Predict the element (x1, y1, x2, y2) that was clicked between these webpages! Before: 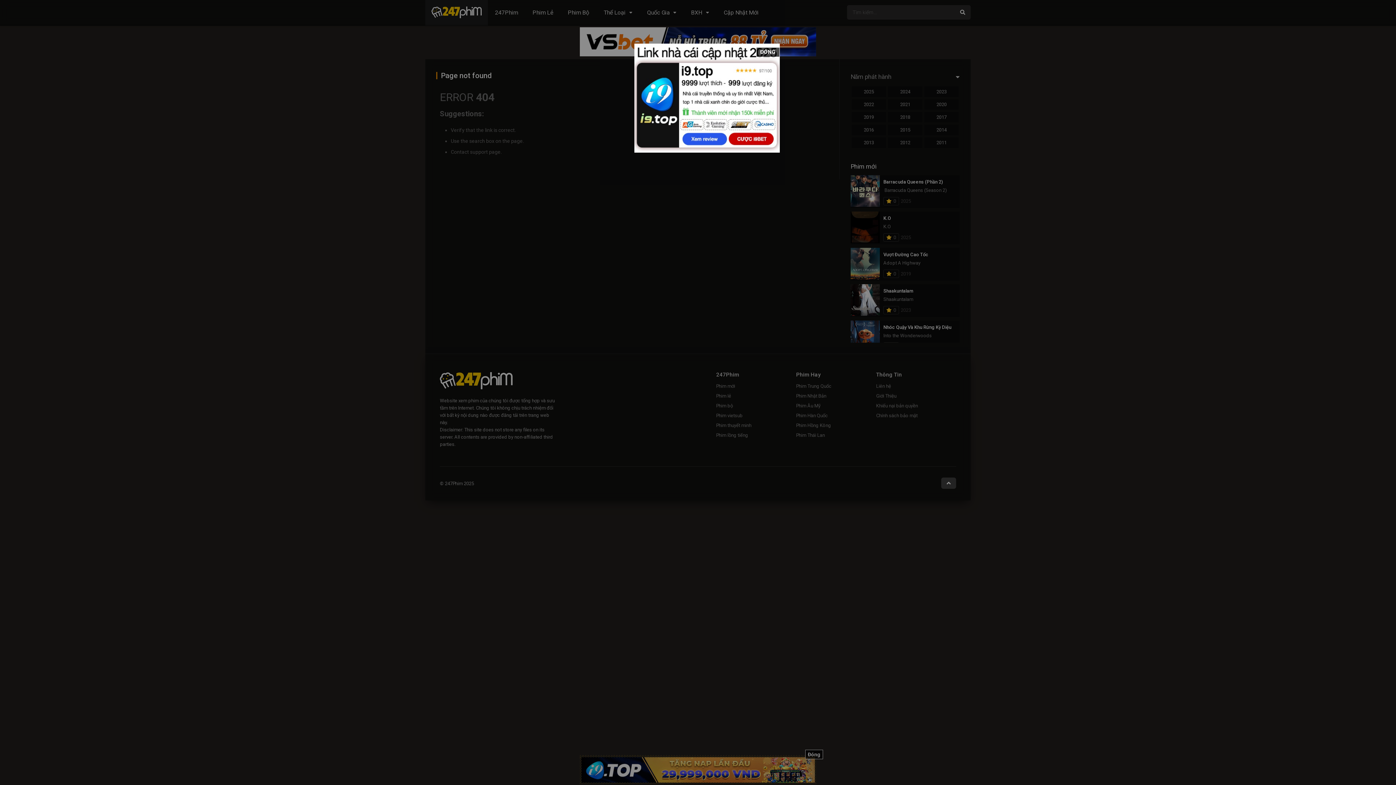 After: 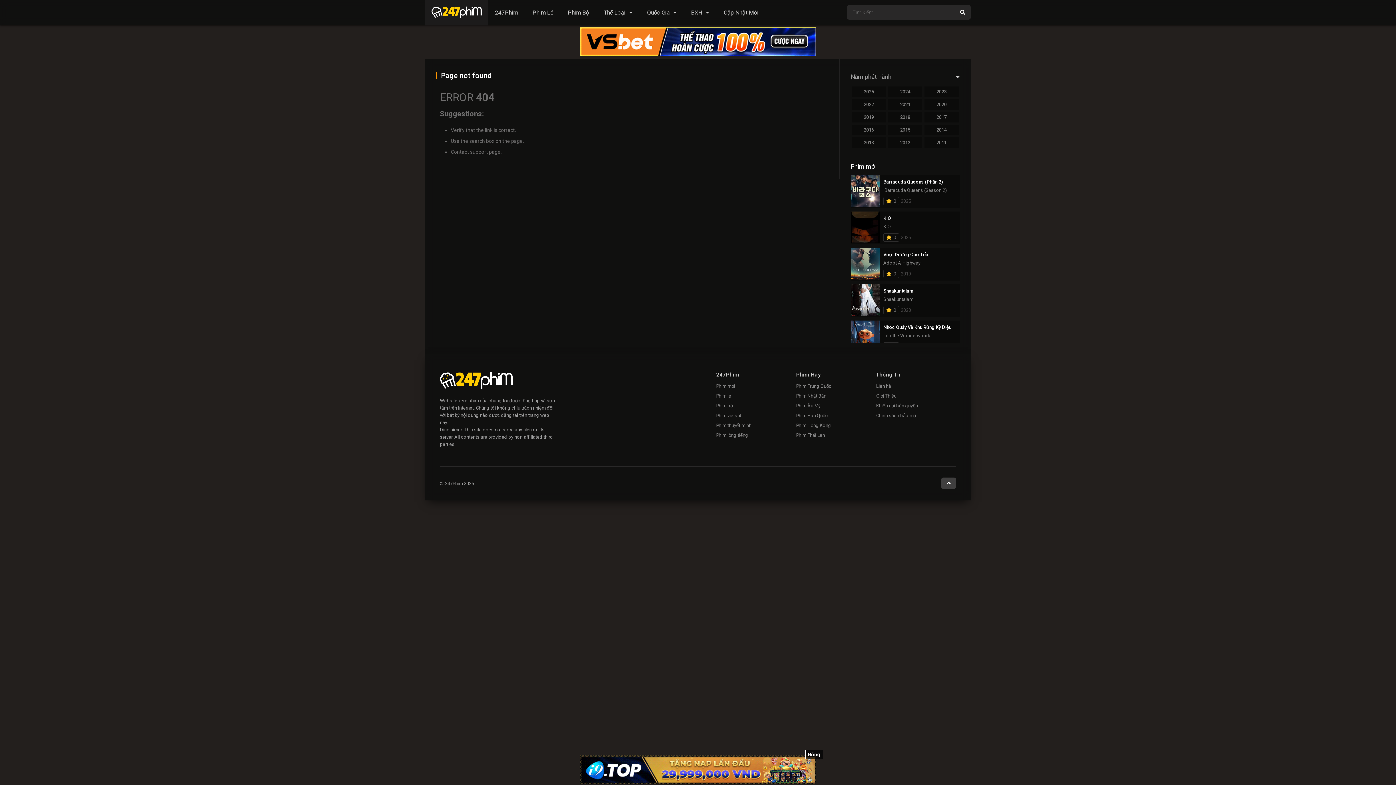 Action: label: ĐÓNG bbox: (756, 47, 780, 57)